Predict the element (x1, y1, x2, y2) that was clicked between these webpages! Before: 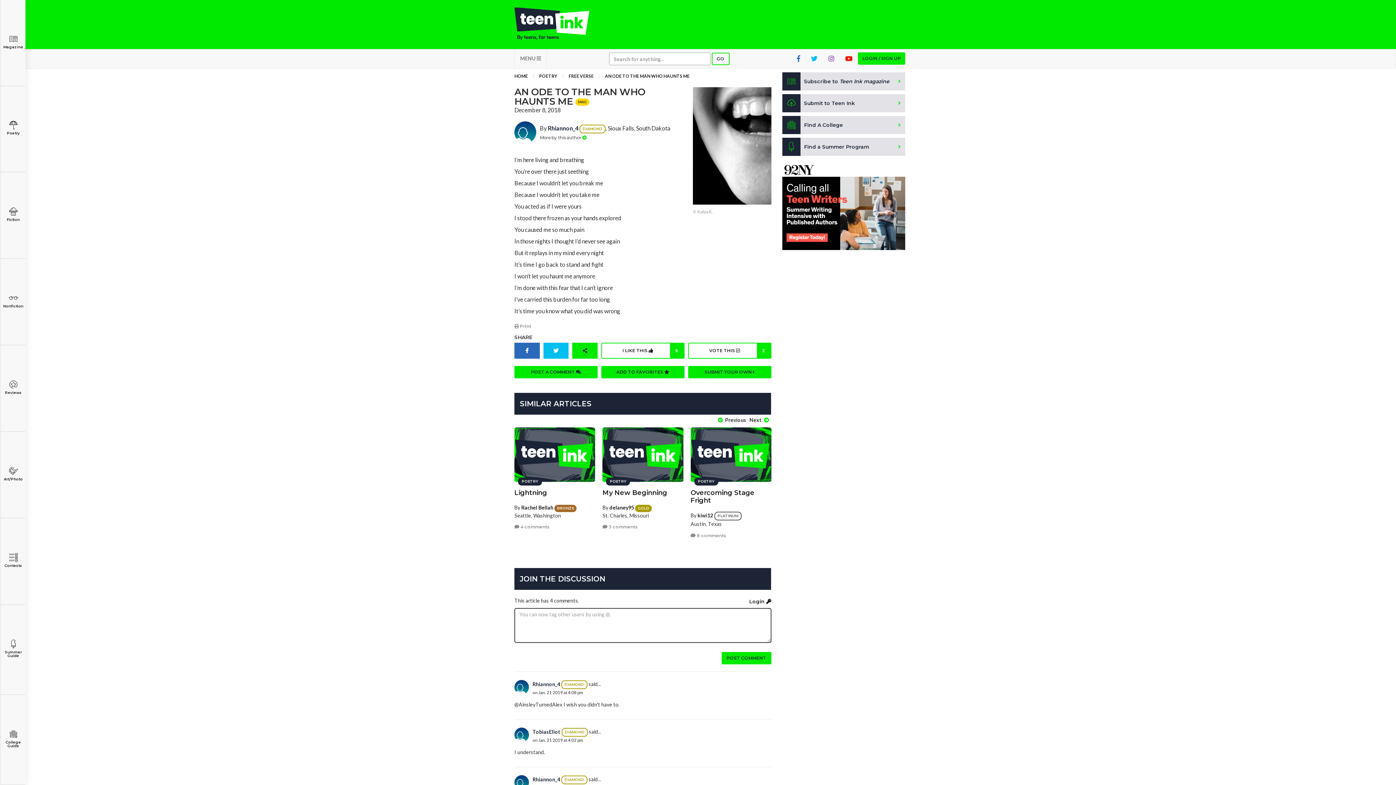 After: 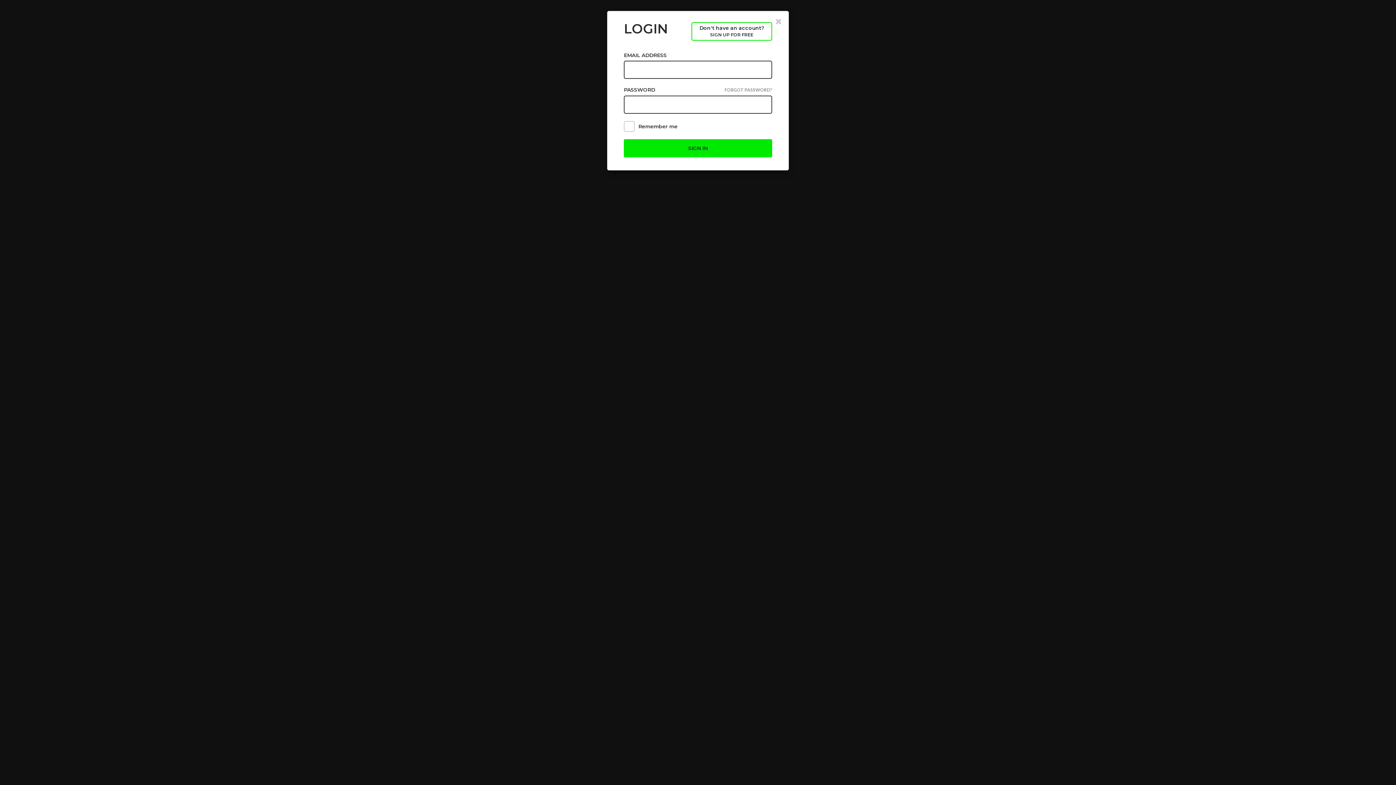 Action: label: Login  bbox: (749, 598, 771, 605)